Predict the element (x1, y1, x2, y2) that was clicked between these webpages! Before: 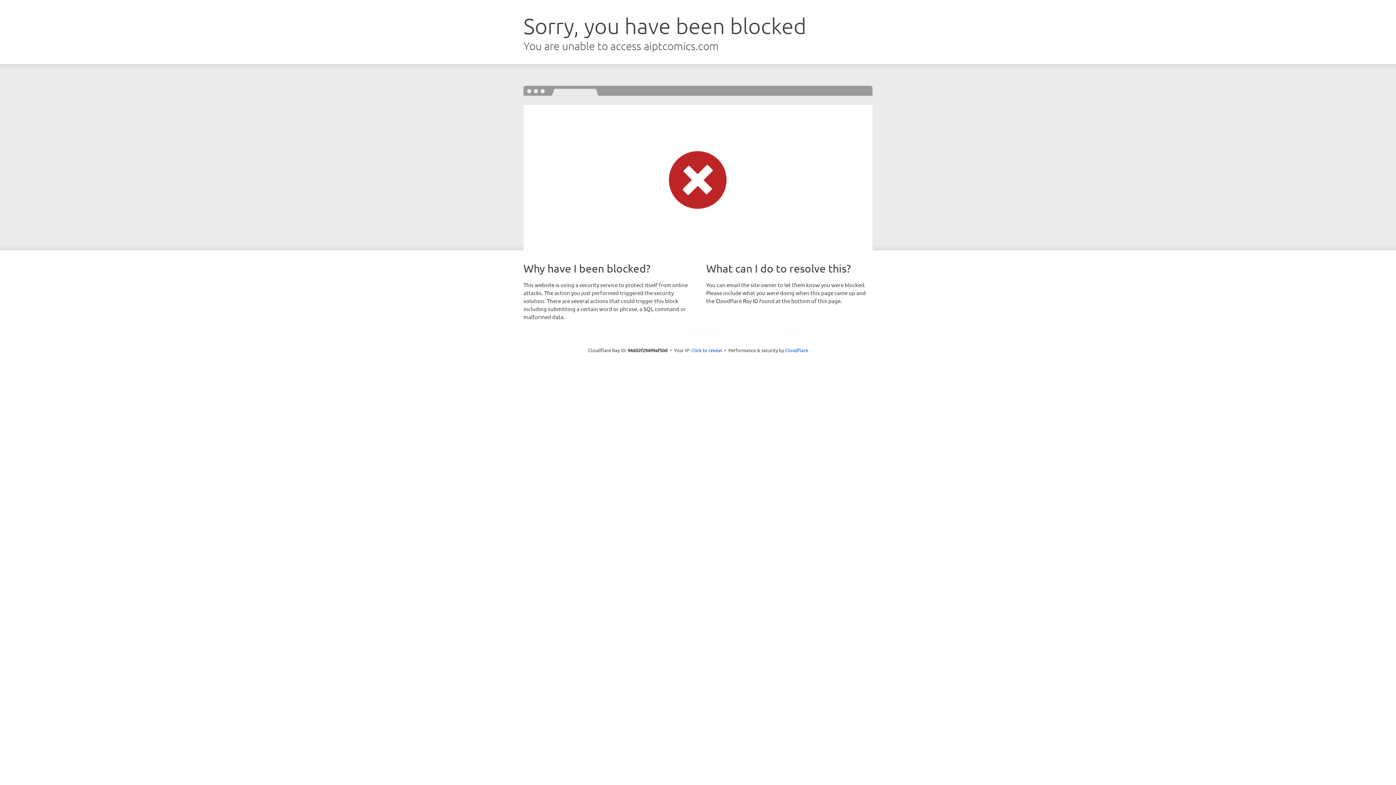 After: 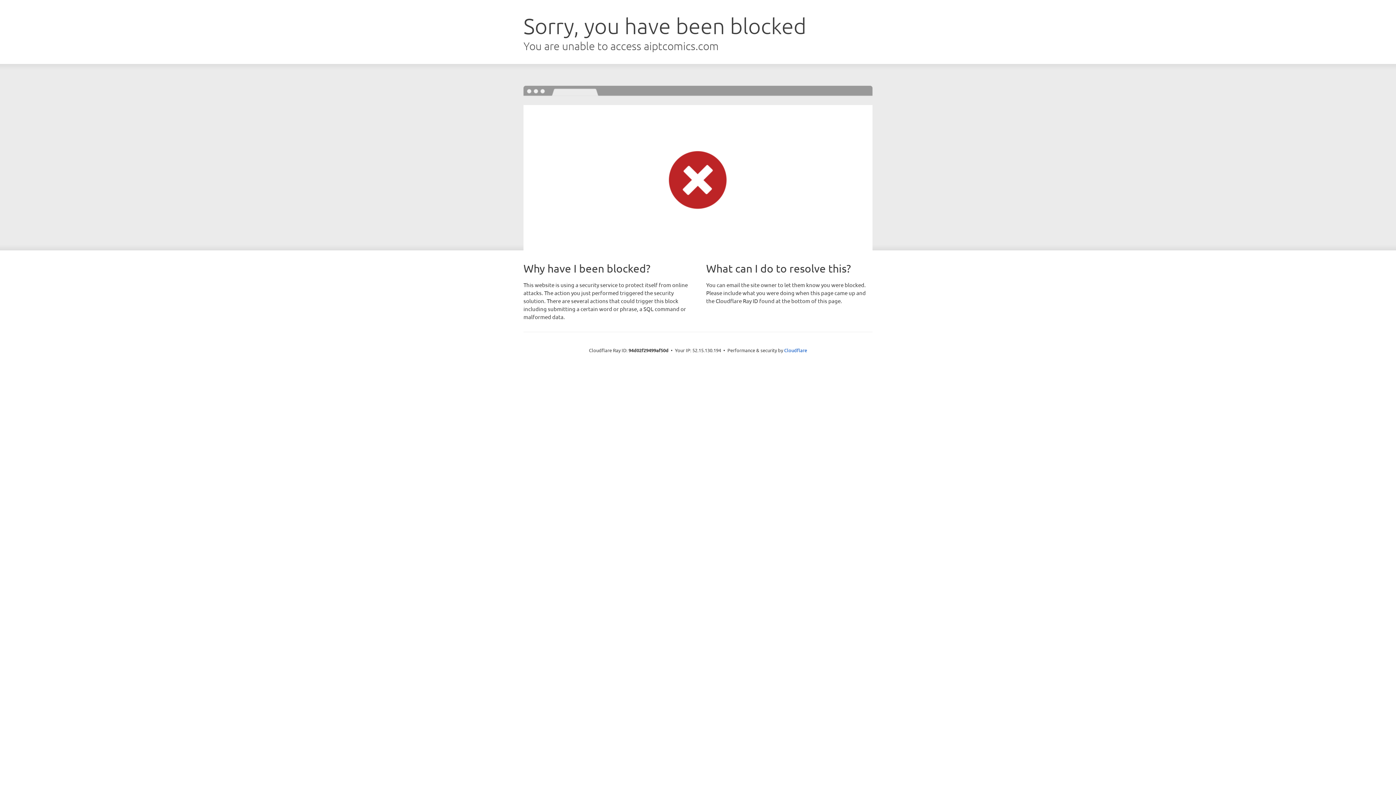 Action: label: Click to reveal bbox: (691, 346, 722, 353)